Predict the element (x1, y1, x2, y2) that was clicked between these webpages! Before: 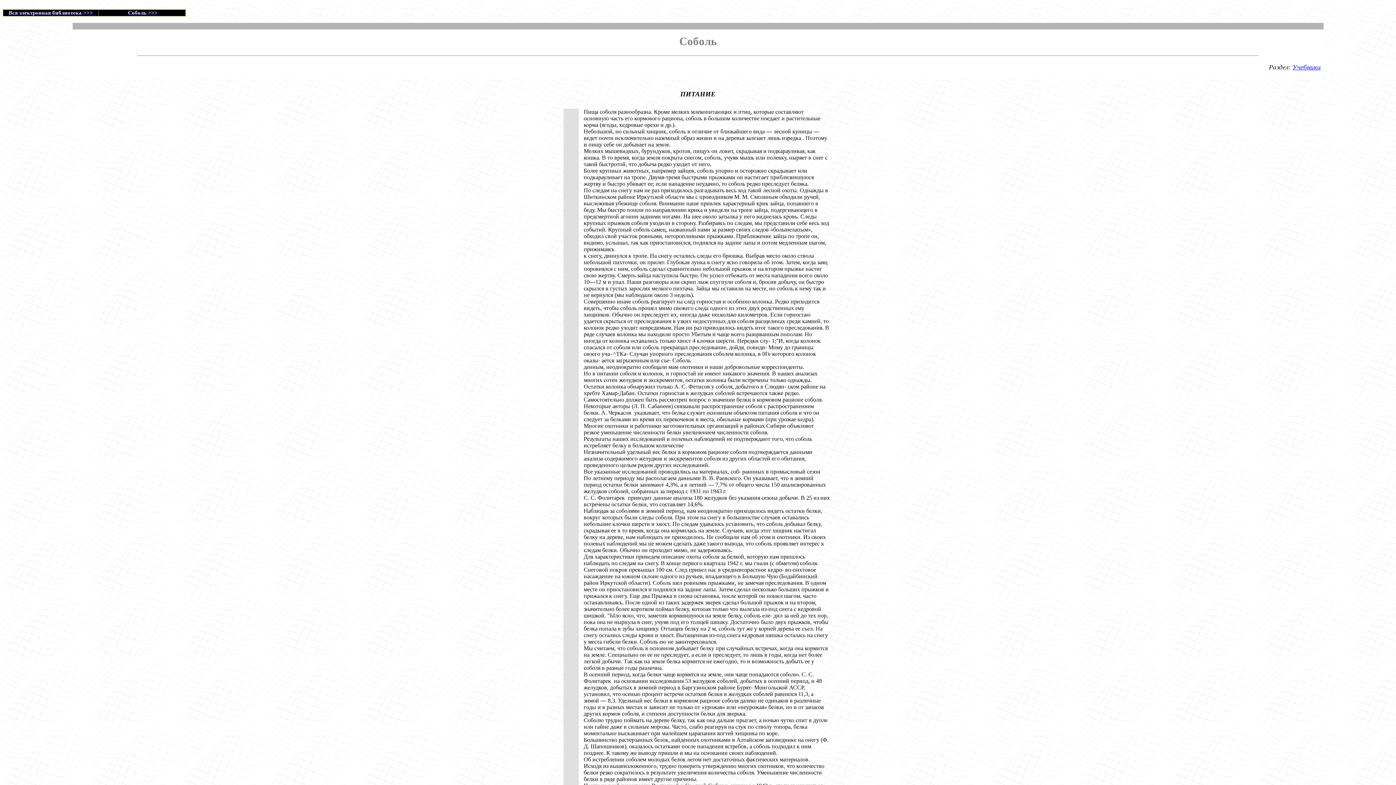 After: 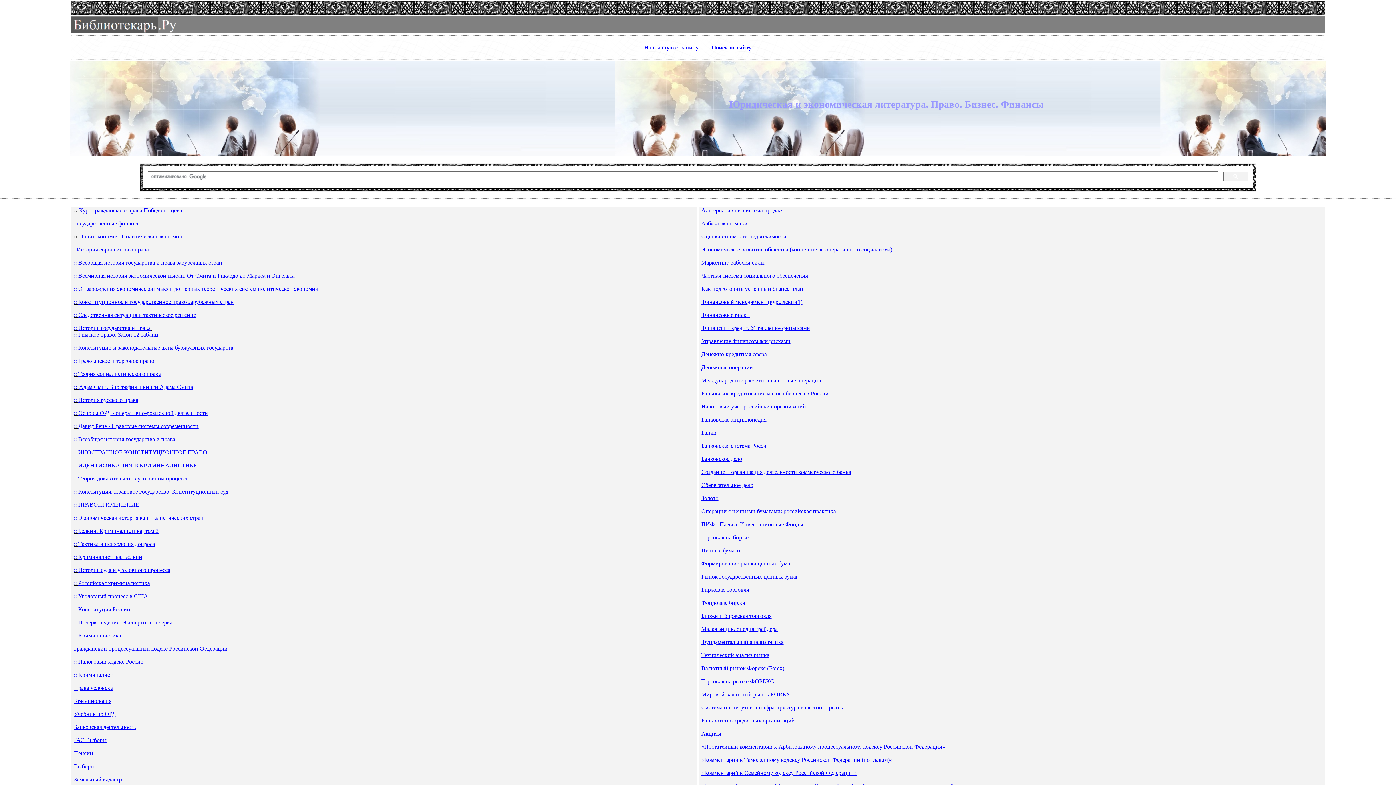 Action: label: Учебники bbox: (1292, 63, 1321, 70)